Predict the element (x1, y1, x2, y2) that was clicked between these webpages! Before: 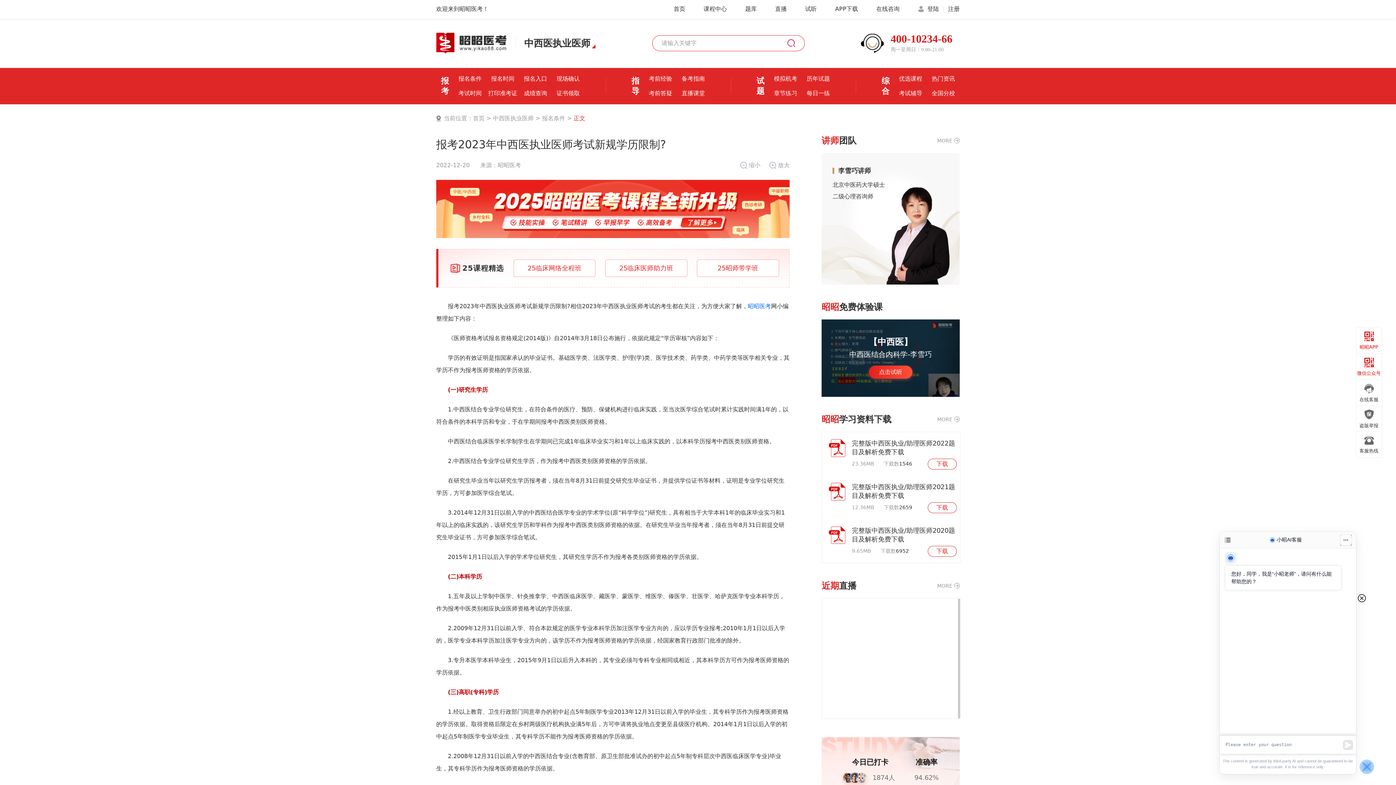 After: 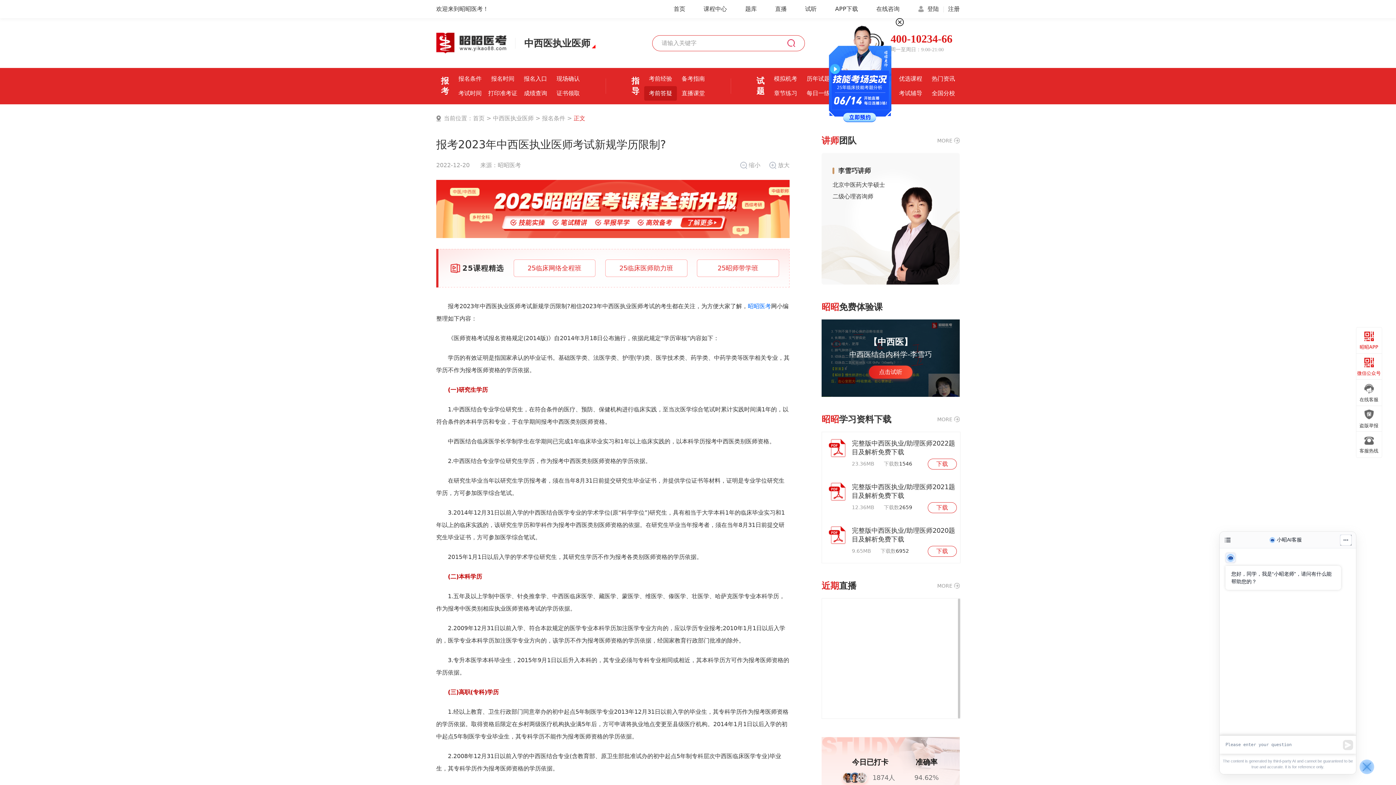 Action: label: 考前答疑 bbox: (644, 86, 677, 100)